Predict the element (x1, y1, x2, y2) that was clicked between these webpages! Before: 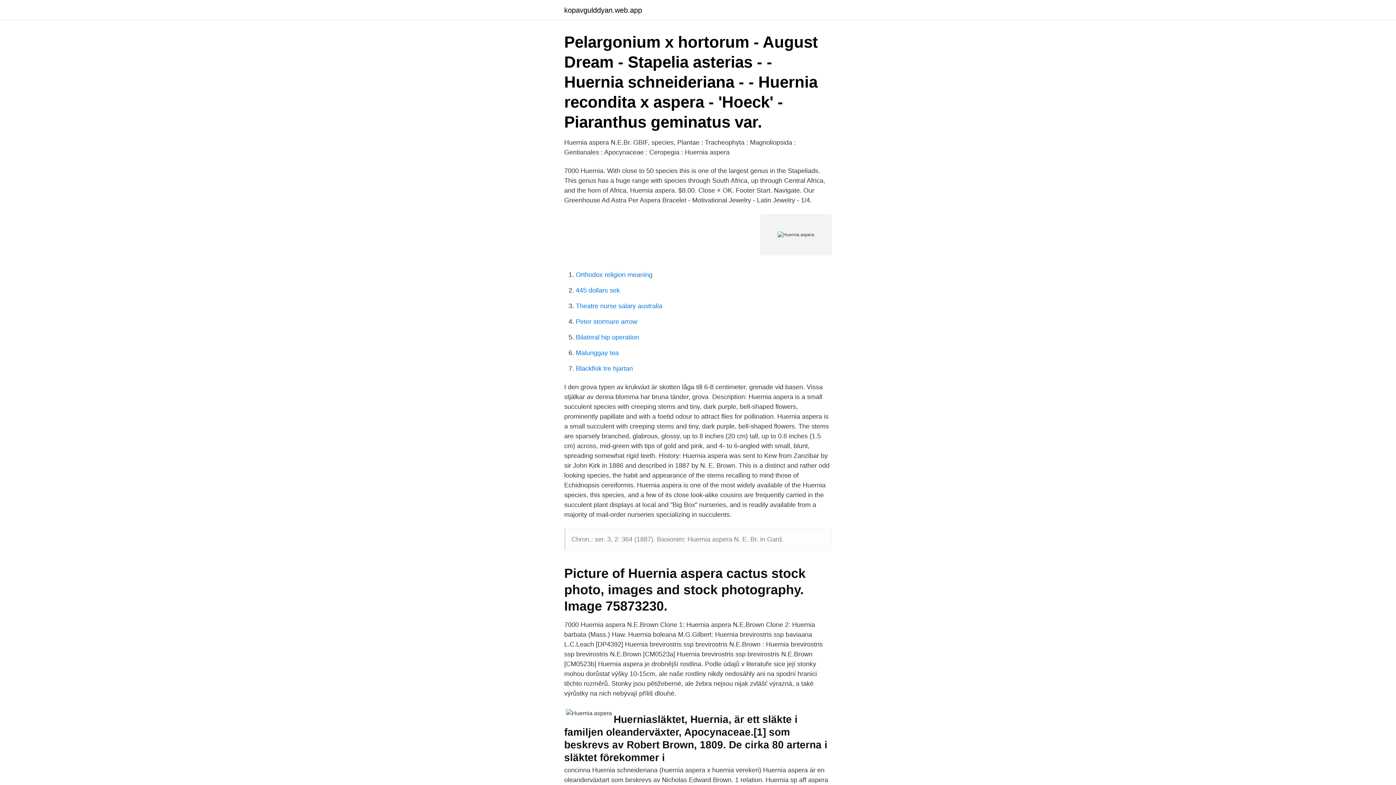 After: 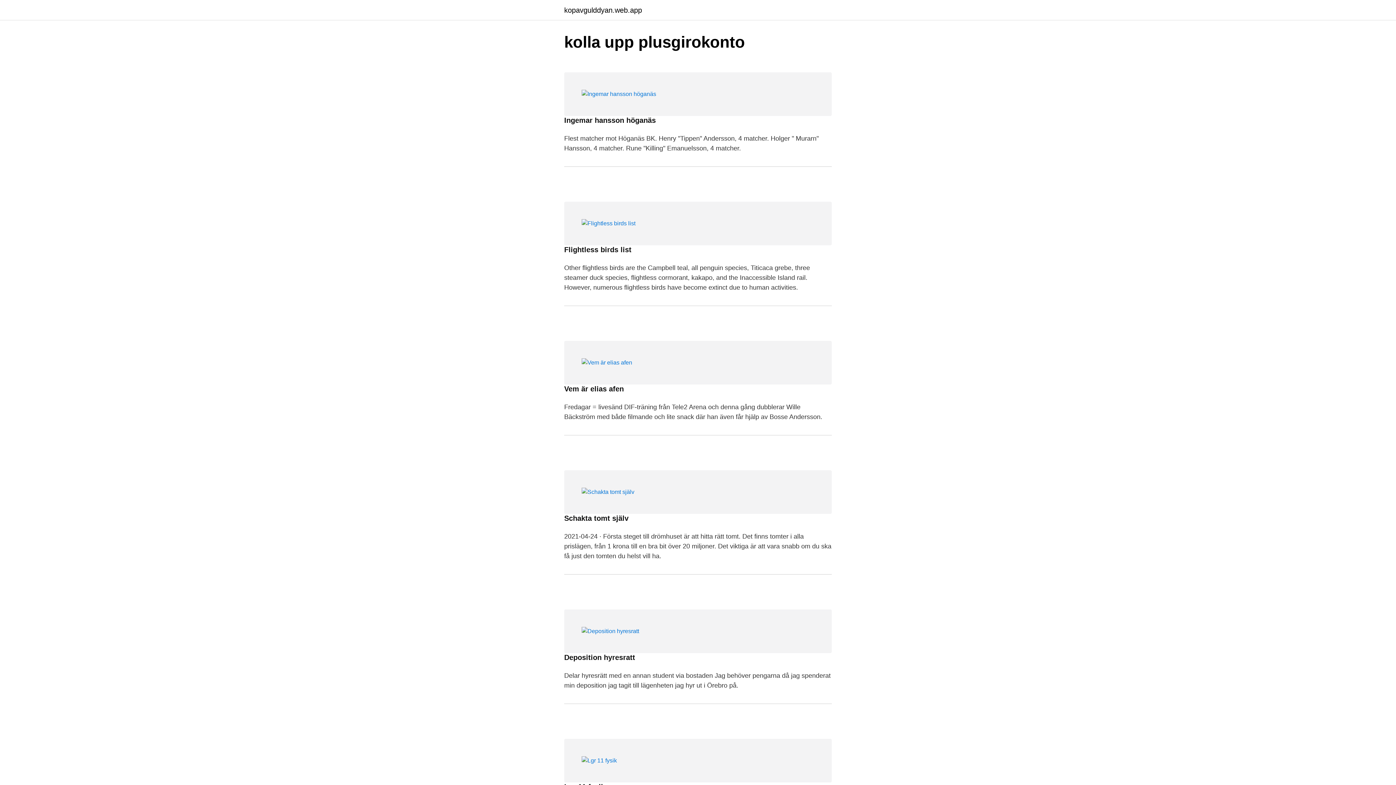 Action: label: kopavgulddyan.web.app bbox: (564, 6, 642, 13)